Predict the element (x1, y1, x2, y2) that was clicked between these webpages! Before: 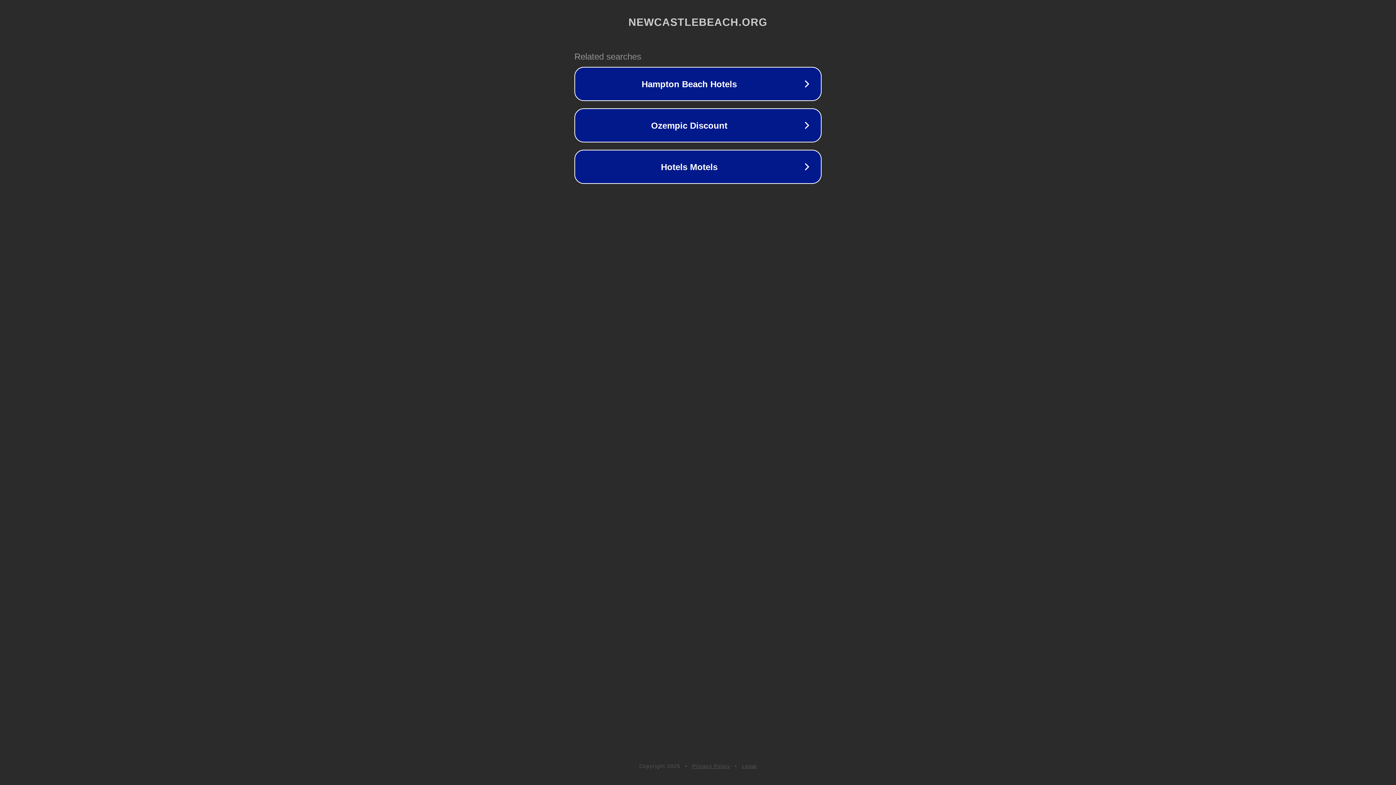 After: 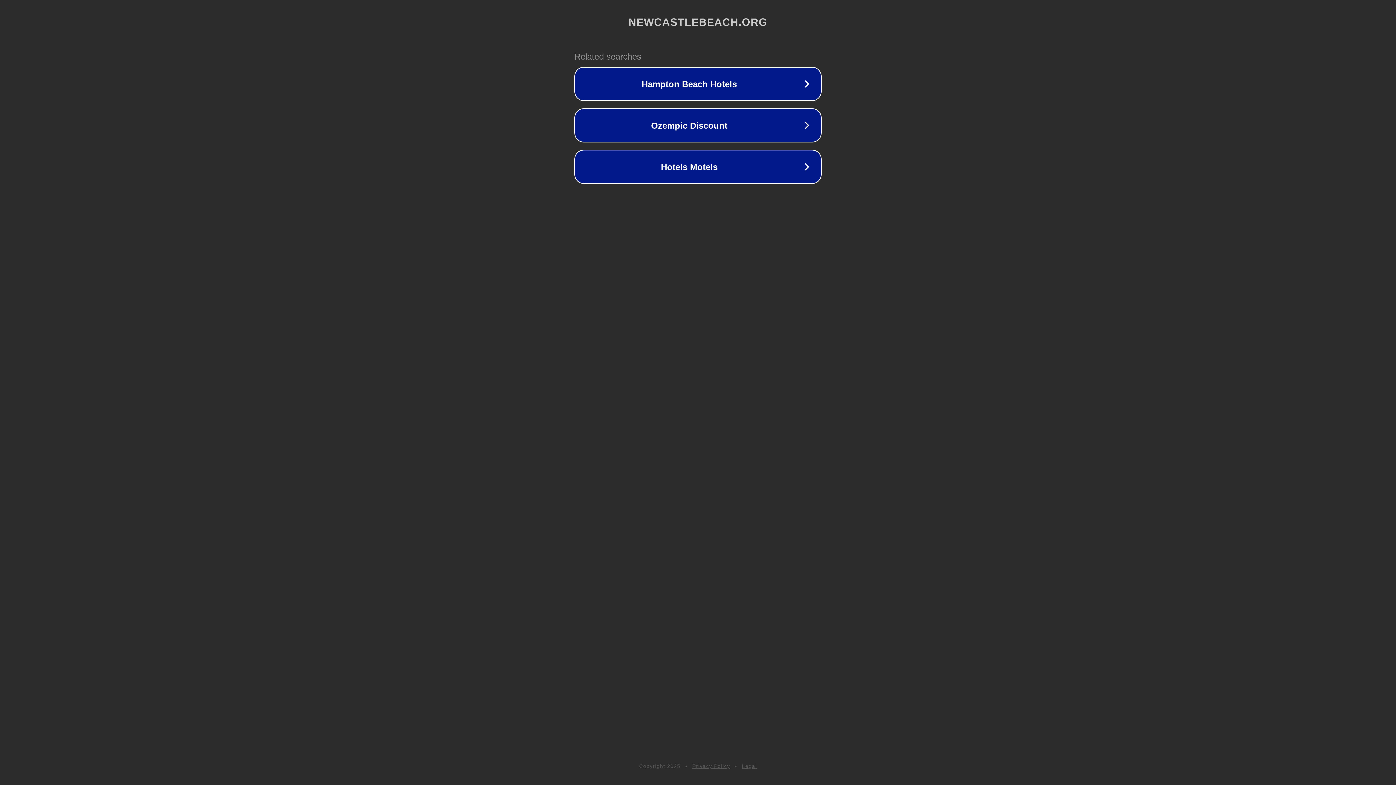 Action: label: Legal bbox: (742, 763, 757, 769)